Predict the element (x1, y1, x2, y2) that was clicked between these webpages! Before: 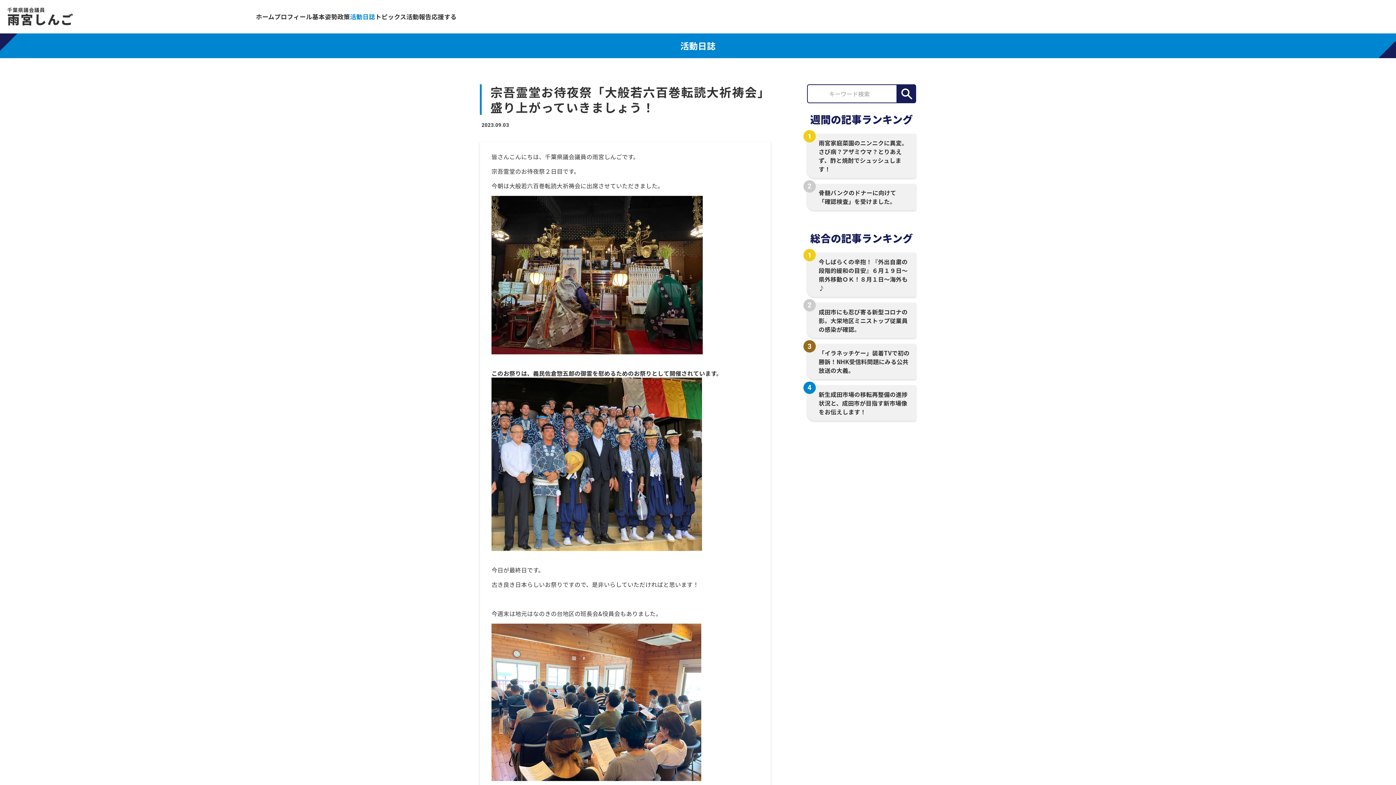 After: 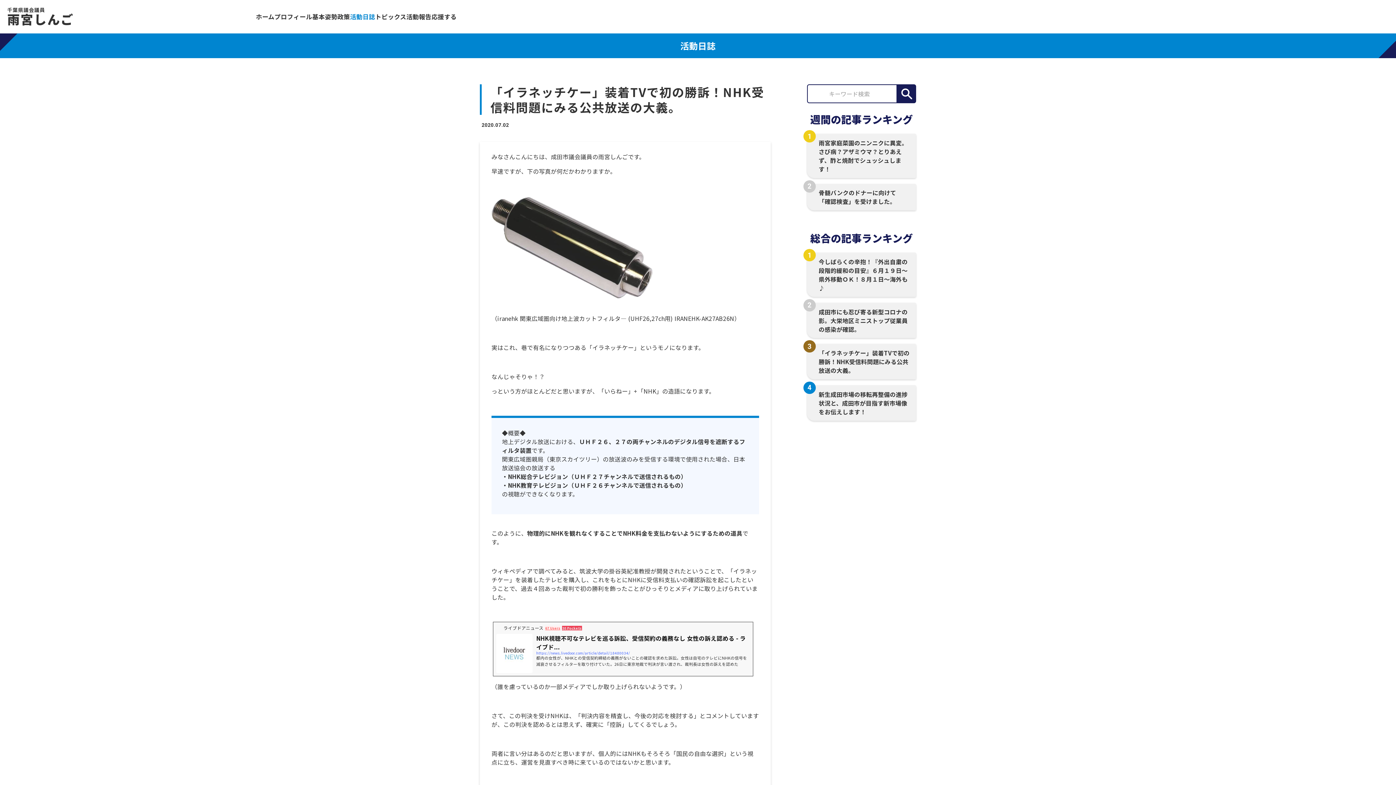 Action: bbox: (807, 344, 916, 379) label: 「イラネッチケー」装着TVで初の勝訴！NHK受信料問題にみる公共放送の大義。